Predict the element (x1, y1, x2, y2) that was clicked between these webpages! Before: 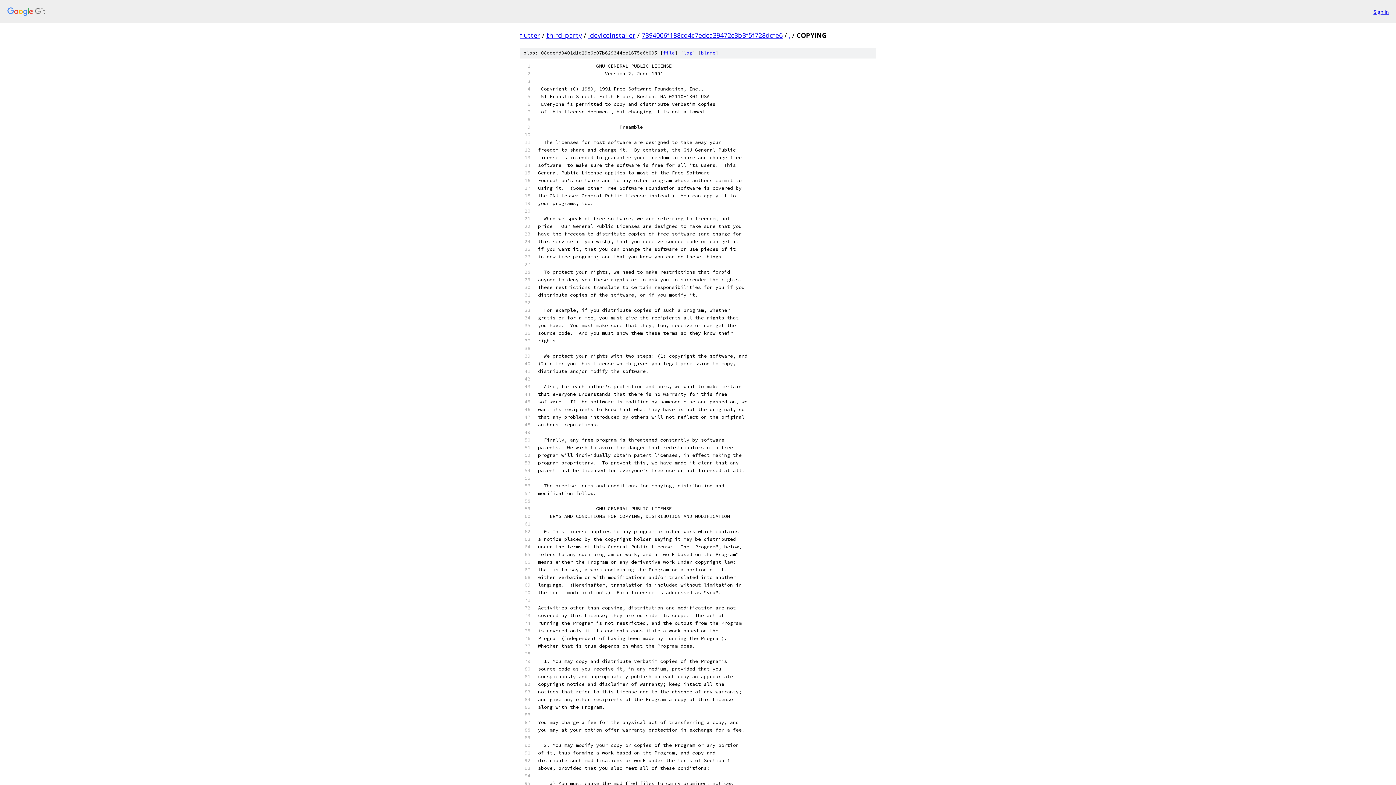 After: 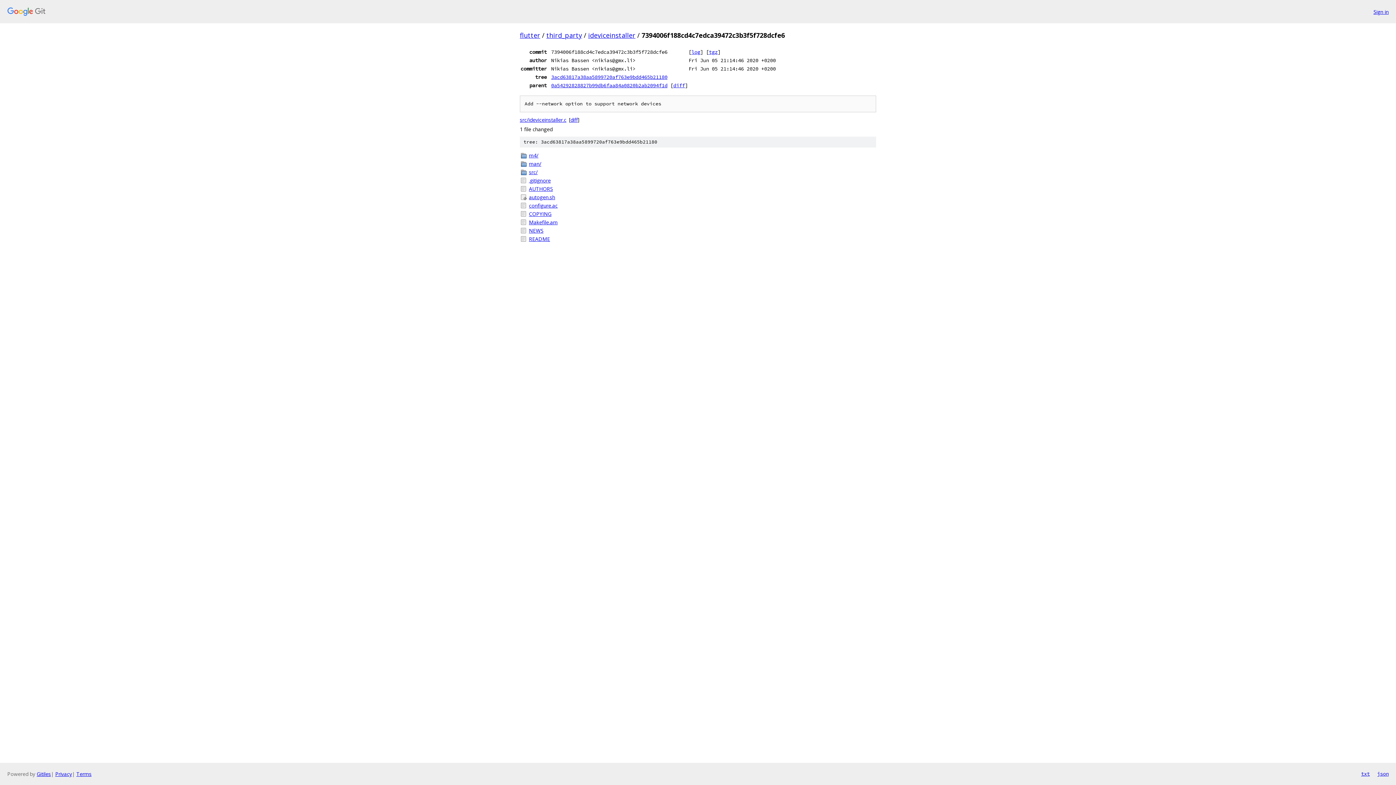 Action: bbox: (641, 30, 782, 39) label: 7394006f188cd4c7edca39472c3b3f5f728dcfe6